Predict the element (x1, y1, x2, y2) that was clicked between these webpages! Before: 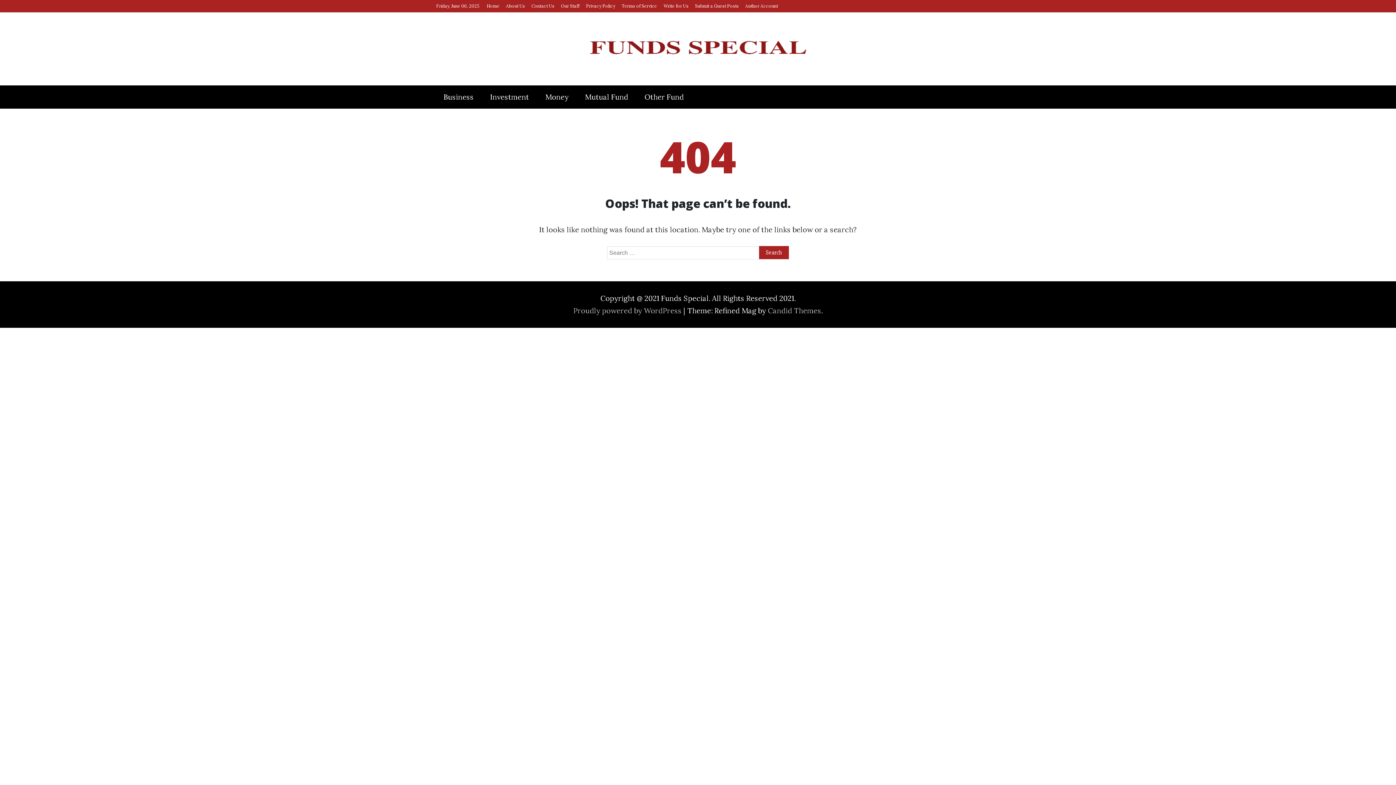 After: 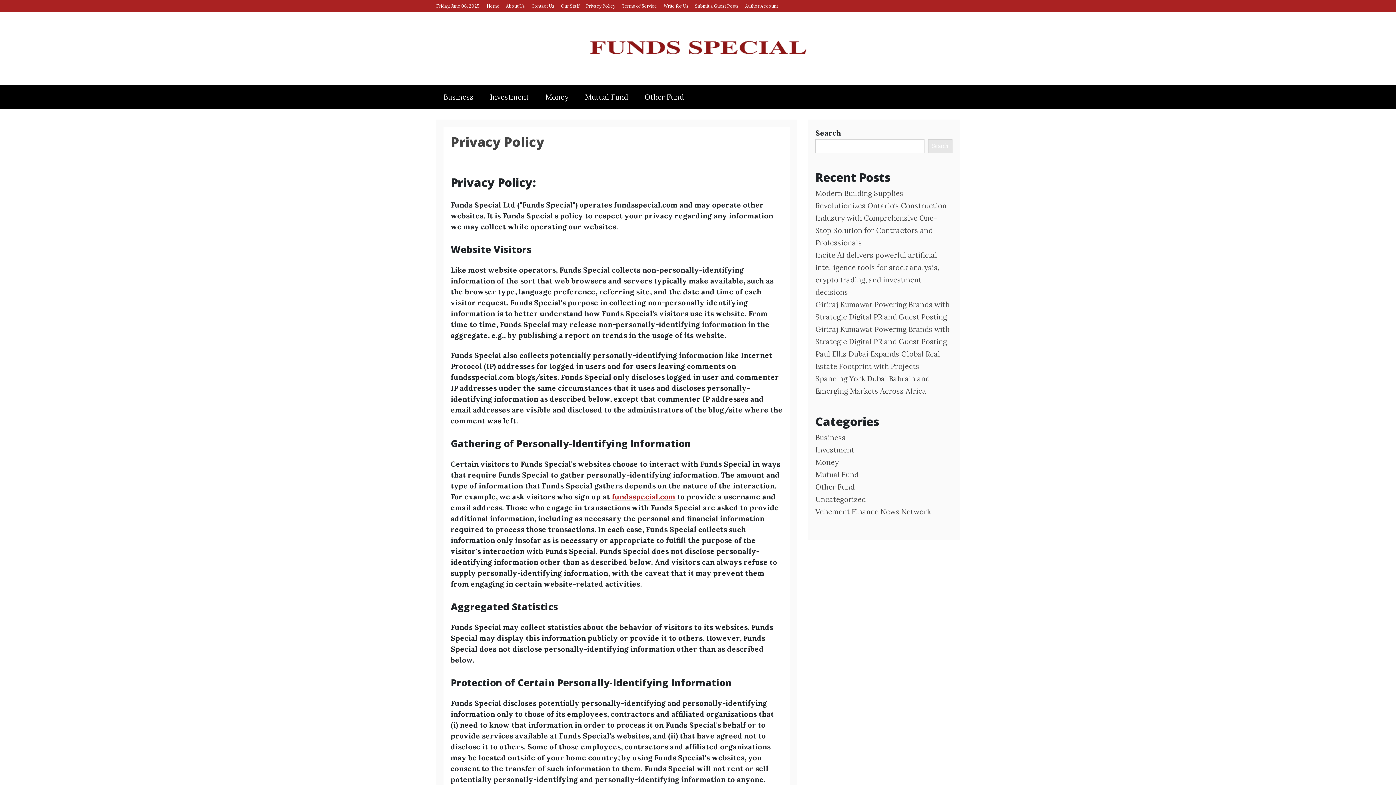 Action: bbox: (586, 3, 615, 8) label: Privacy Policy